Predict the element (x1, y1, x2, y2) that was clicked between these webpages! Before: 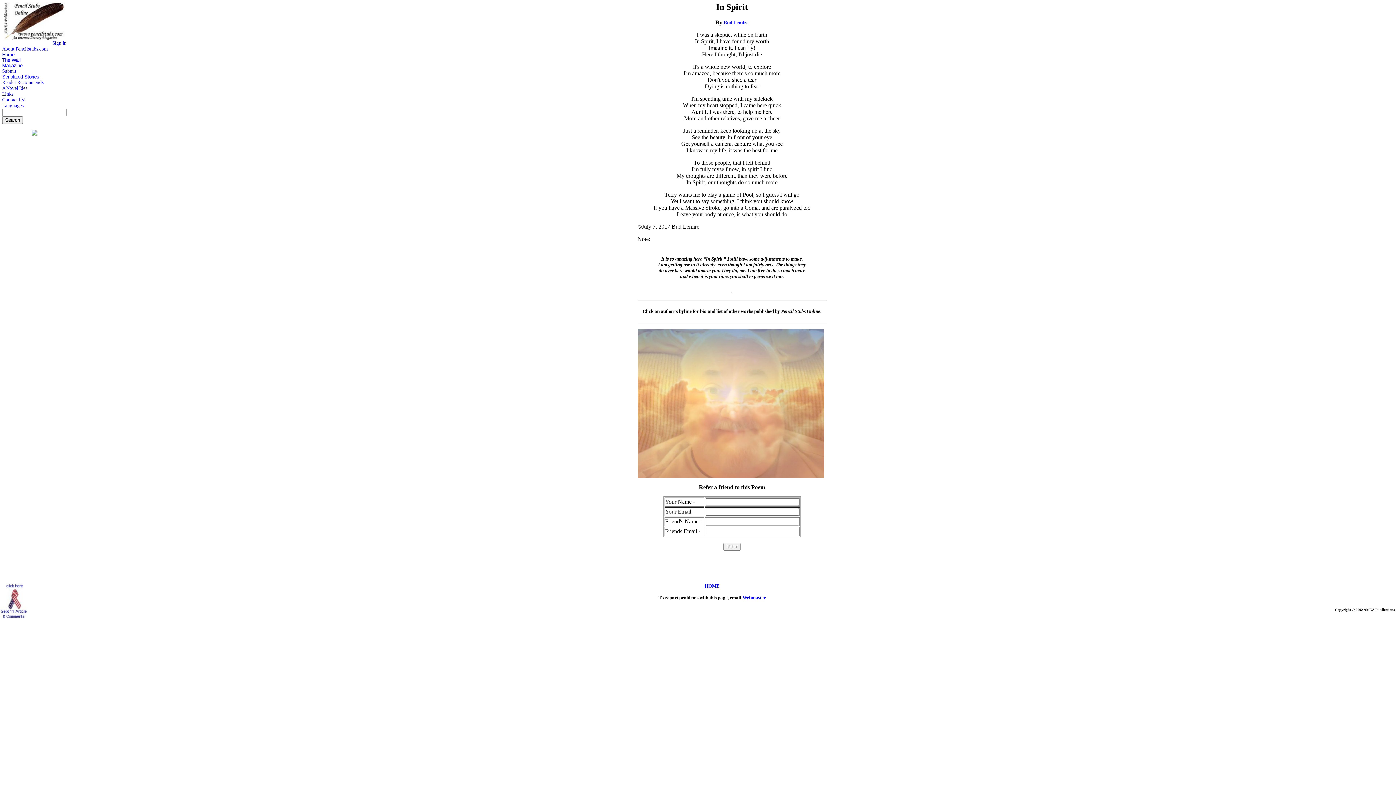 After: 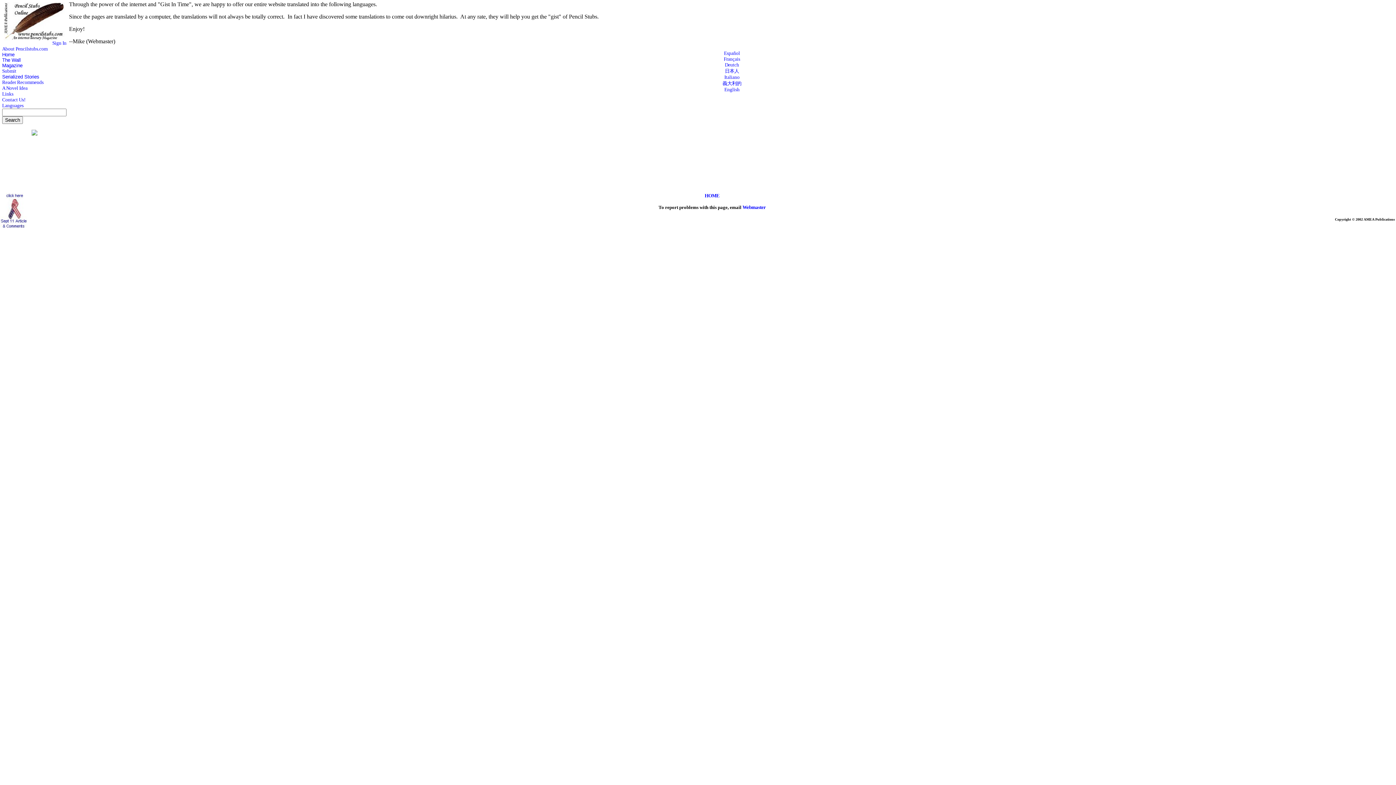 Action: bbox: (2, 102, 23, 108) label: Languages